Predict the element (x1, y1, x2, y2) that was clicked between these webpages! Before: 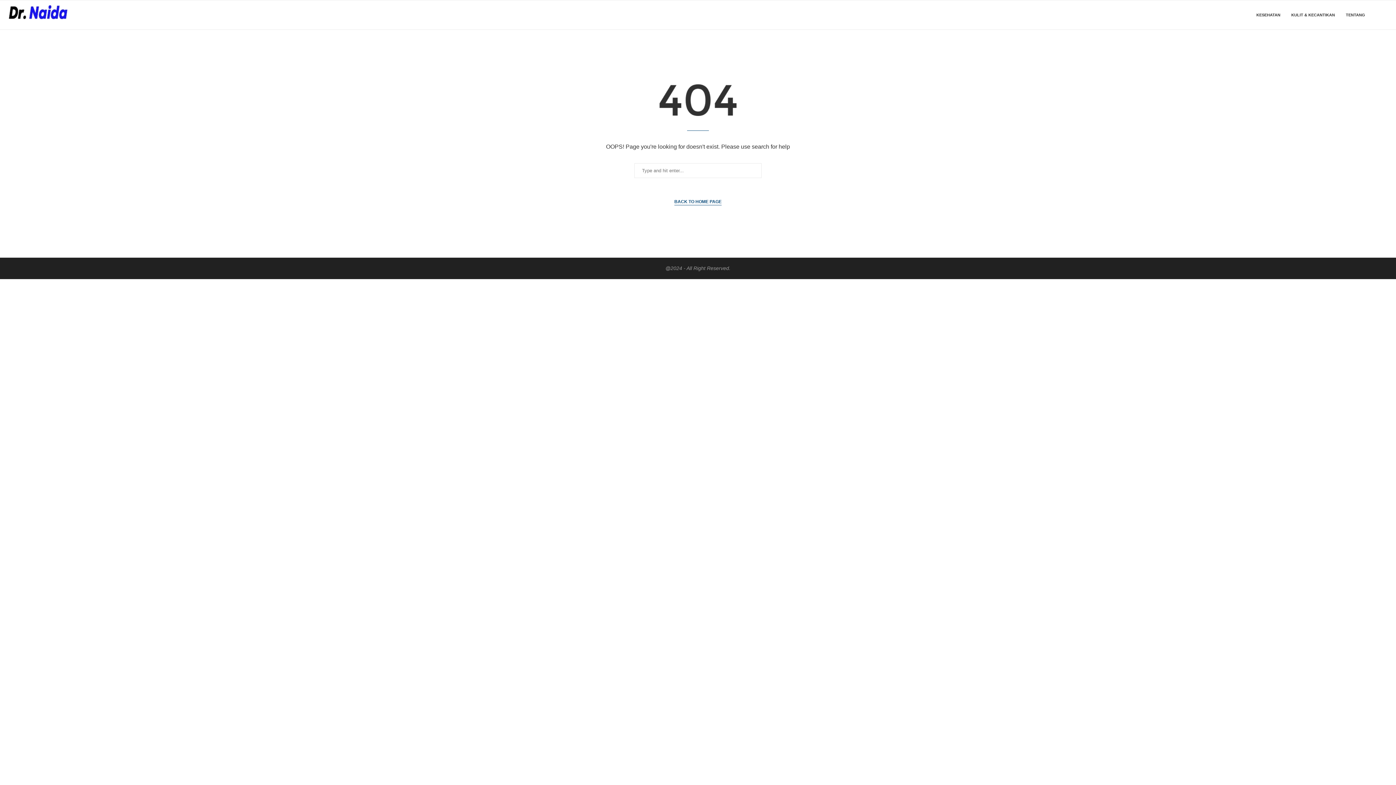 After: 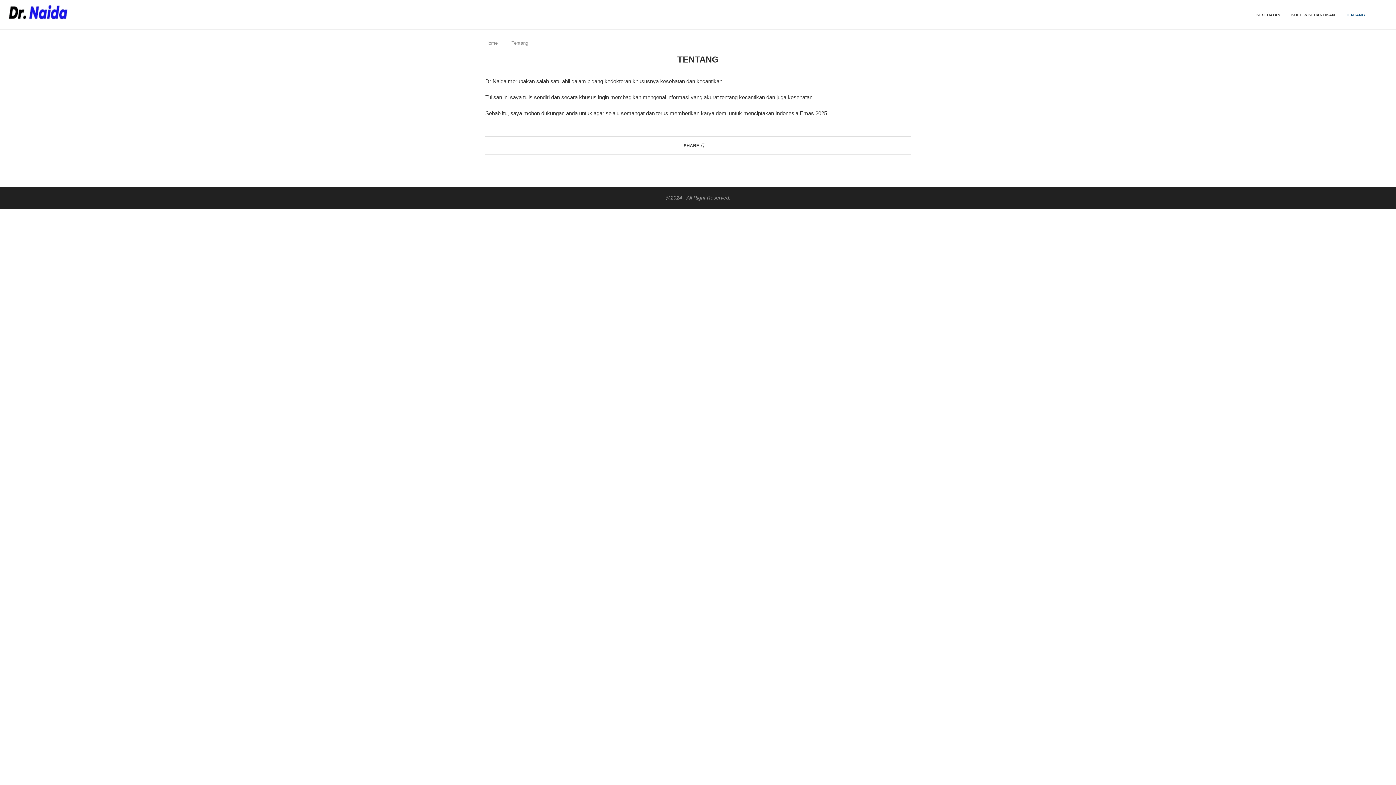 Action: bbox: (1346, 0, 1365, 29) label: TENTANG